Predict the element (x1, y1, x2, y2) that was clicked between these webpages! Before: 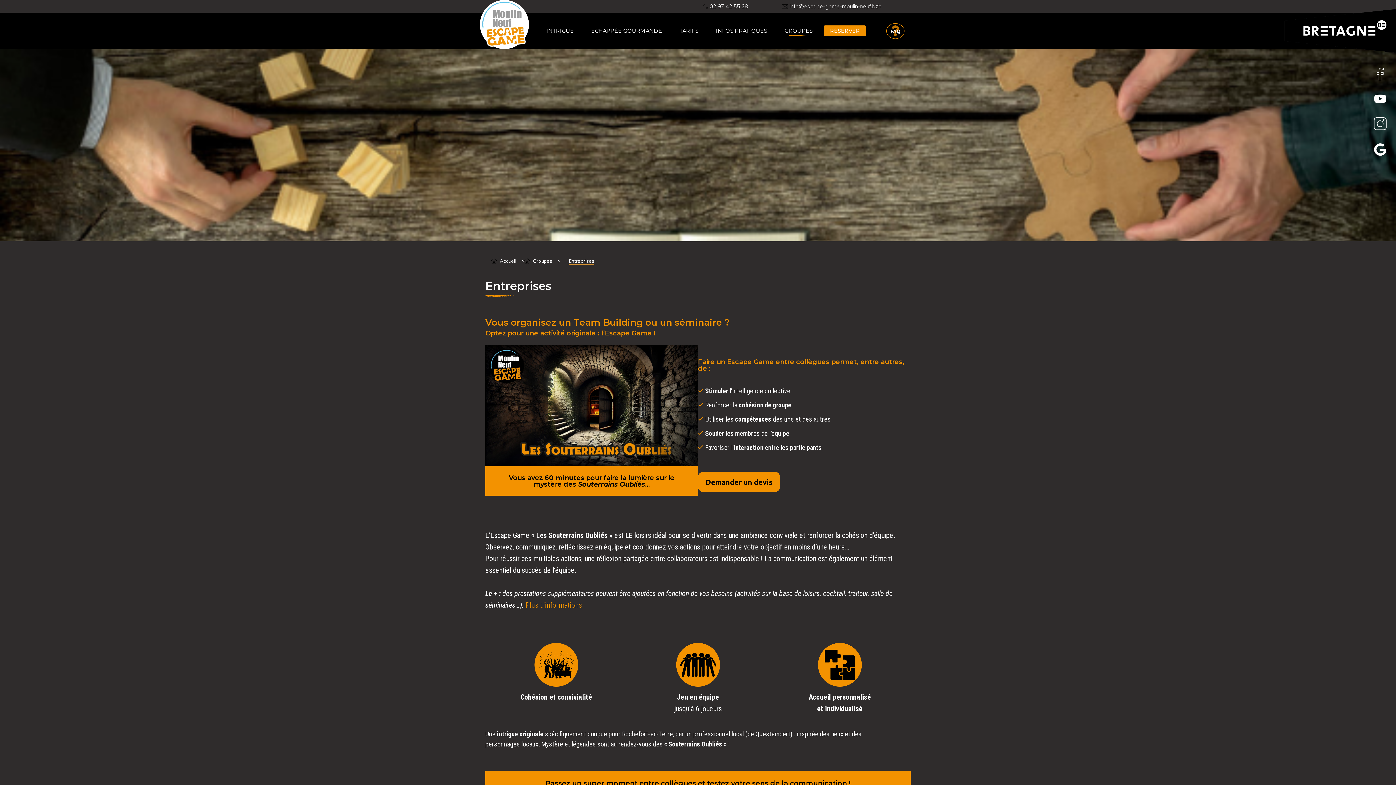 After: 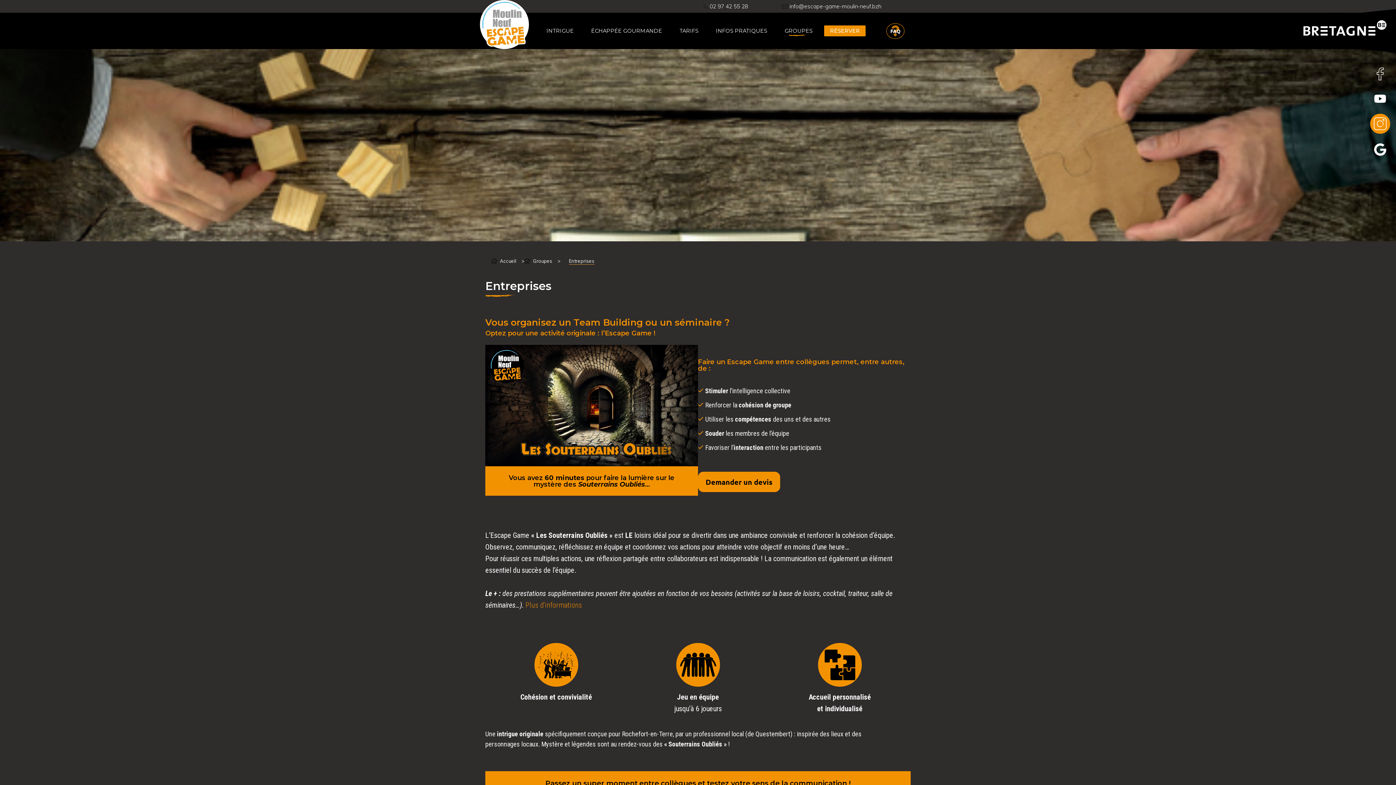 Action: bbox: (1370, 113, 1390, 133)